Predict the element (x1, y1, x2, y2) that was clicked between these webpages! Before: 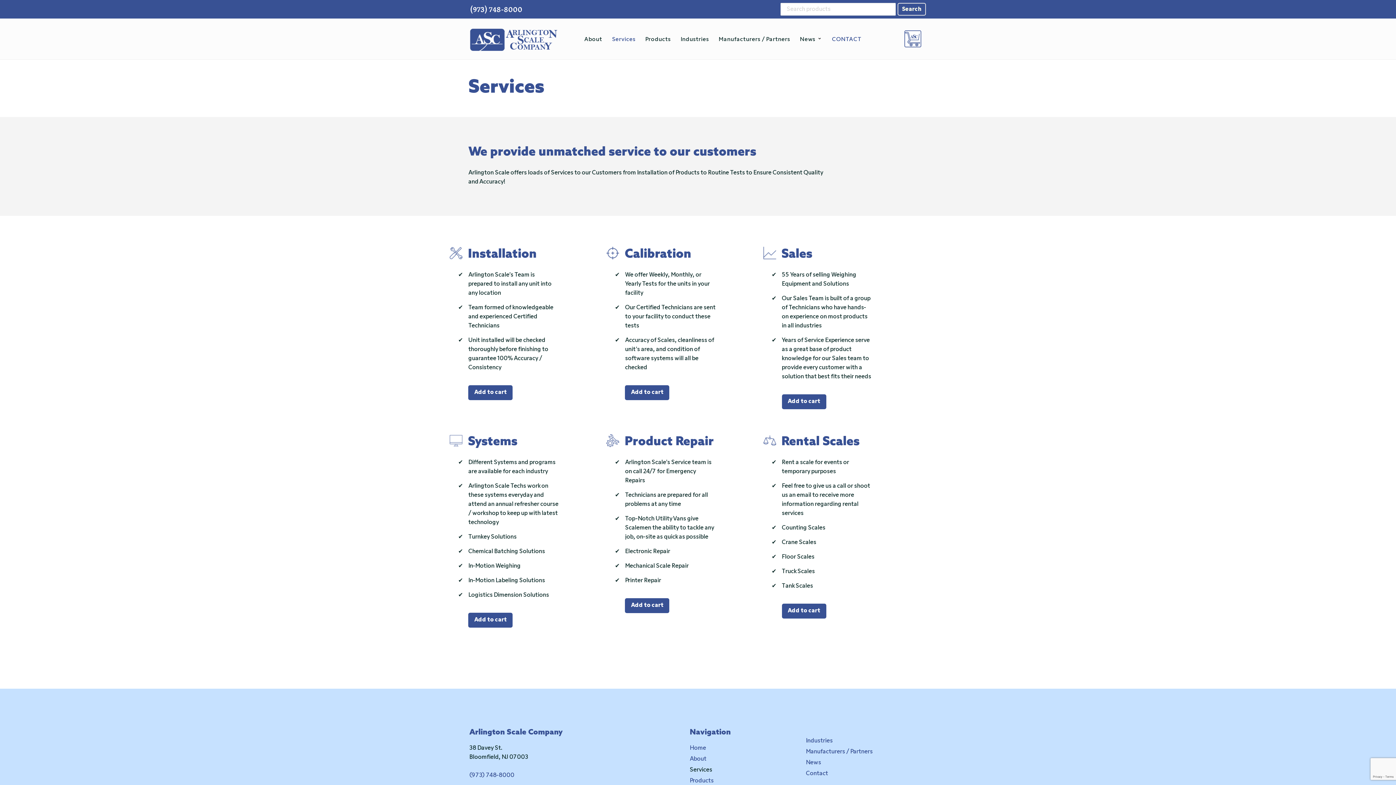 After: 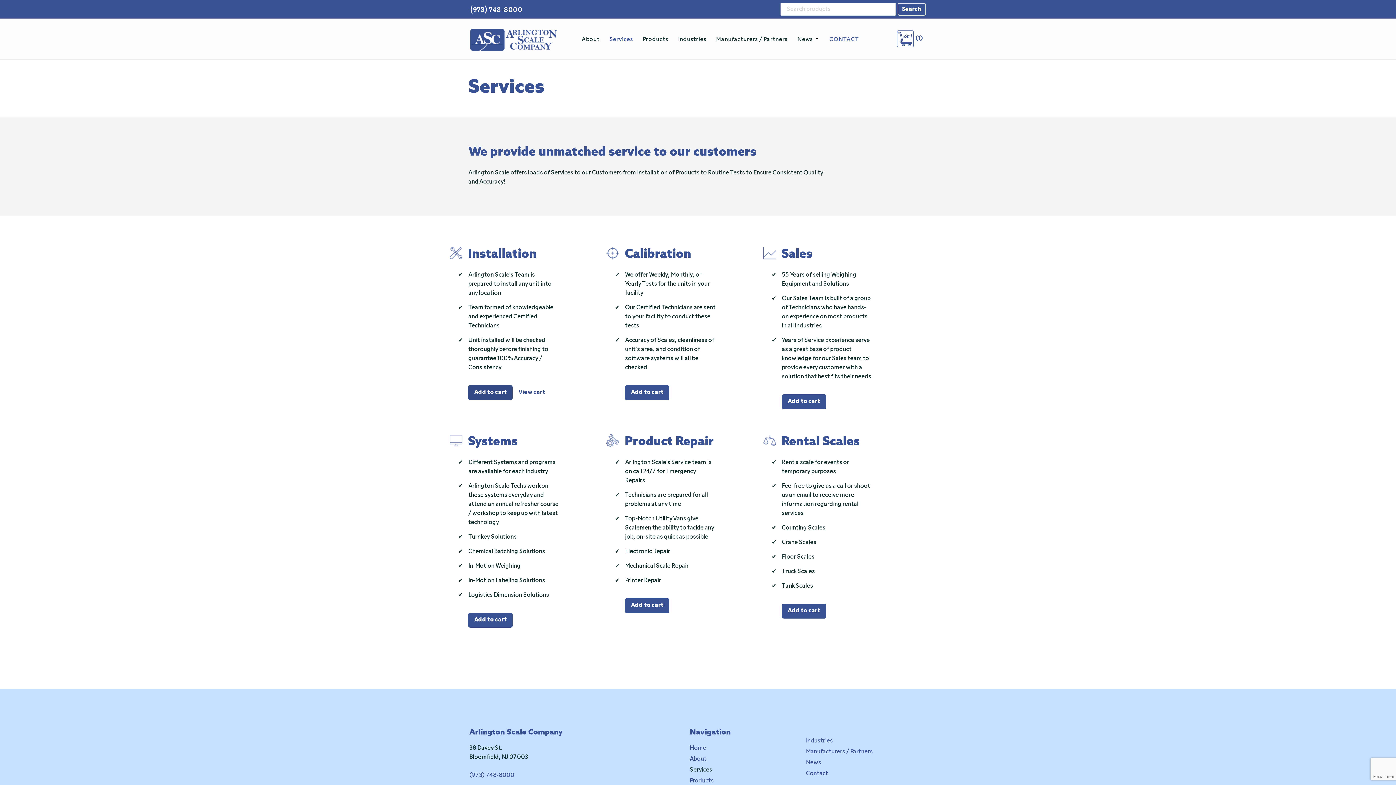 Action: label: Add “Installation Service” to your cart bbox: (468, 385, 512, 400)